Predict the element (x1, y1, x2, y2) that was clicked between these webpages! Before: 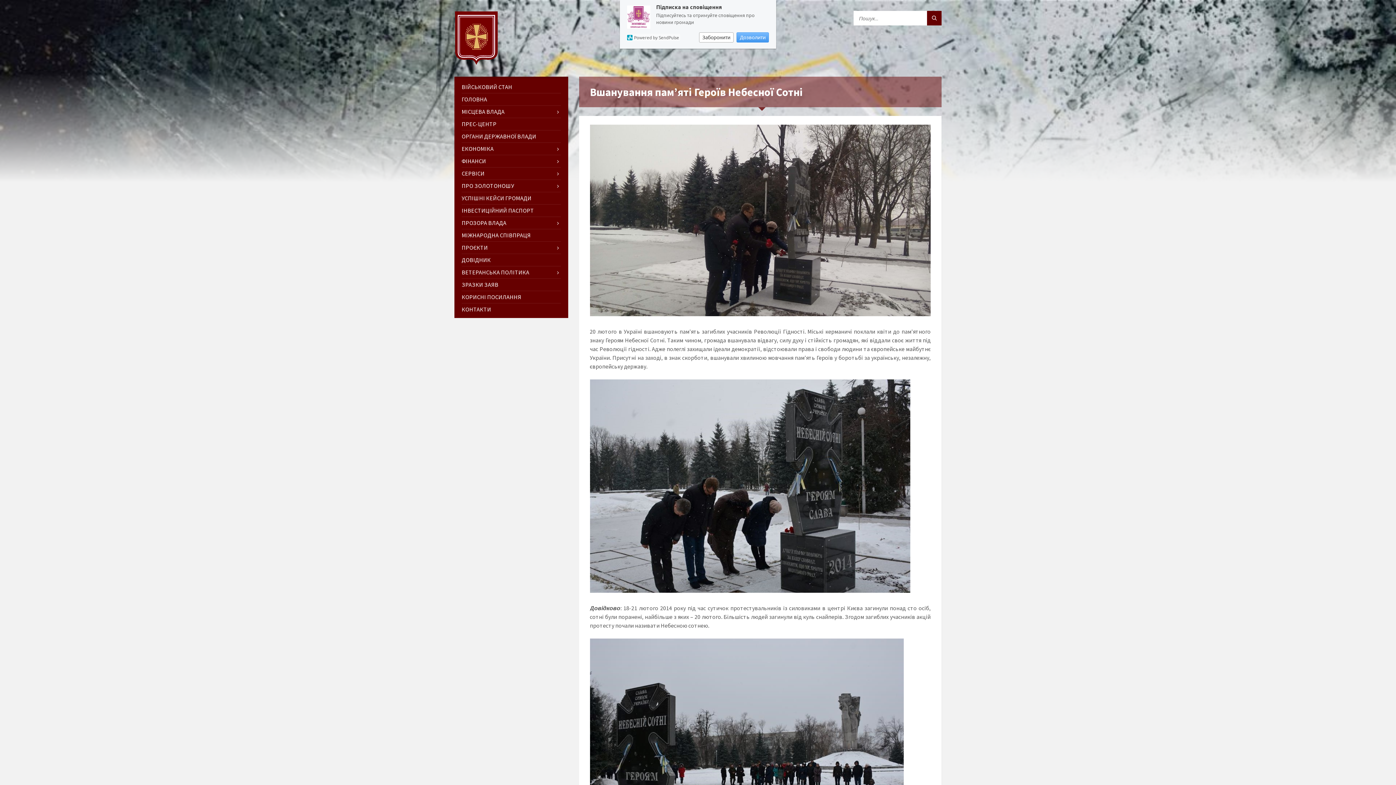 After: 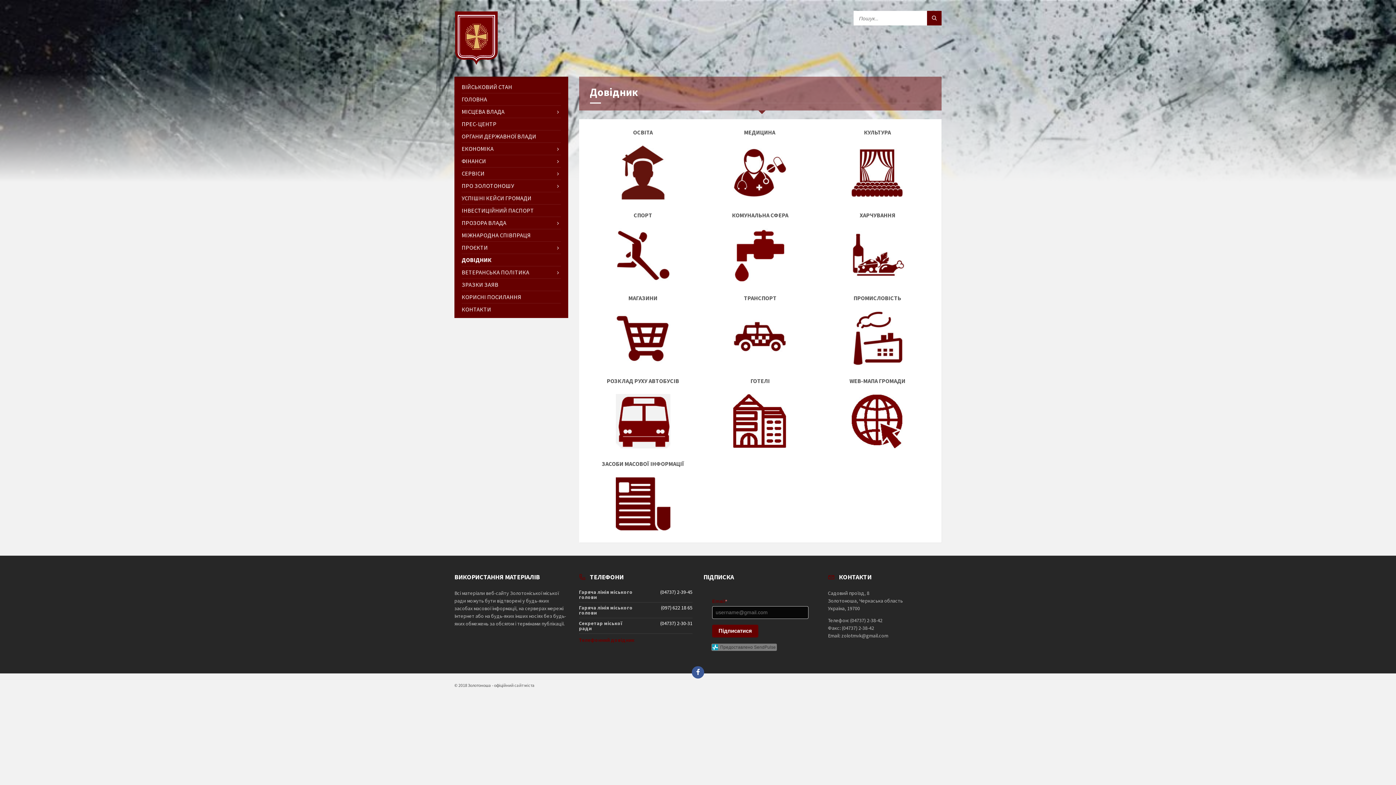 Action: label: ДОВІДНИК bbox: (461, 254, 560, 266)